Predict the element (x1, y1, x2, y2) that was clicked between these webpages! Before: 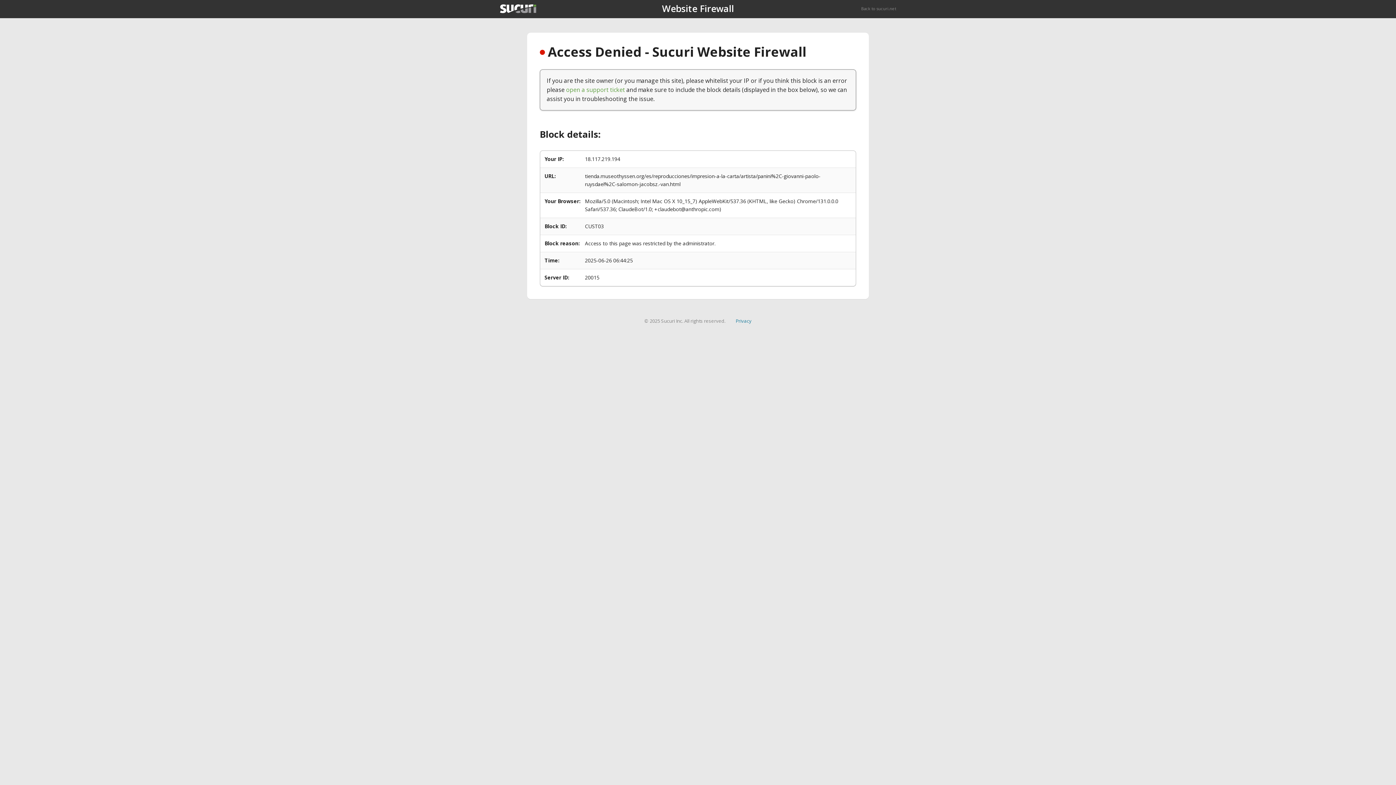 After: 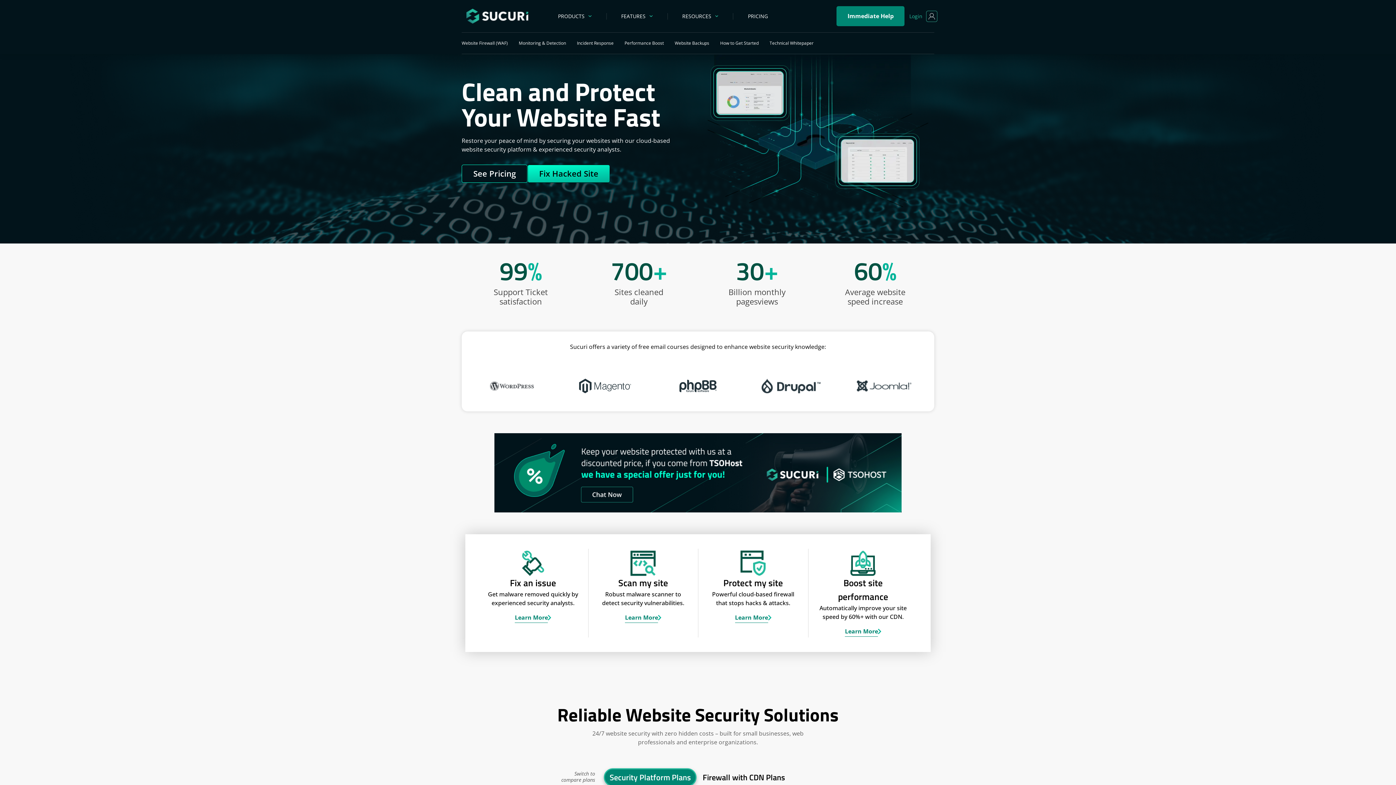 Action: bbox: (500, 4, 536, 13)